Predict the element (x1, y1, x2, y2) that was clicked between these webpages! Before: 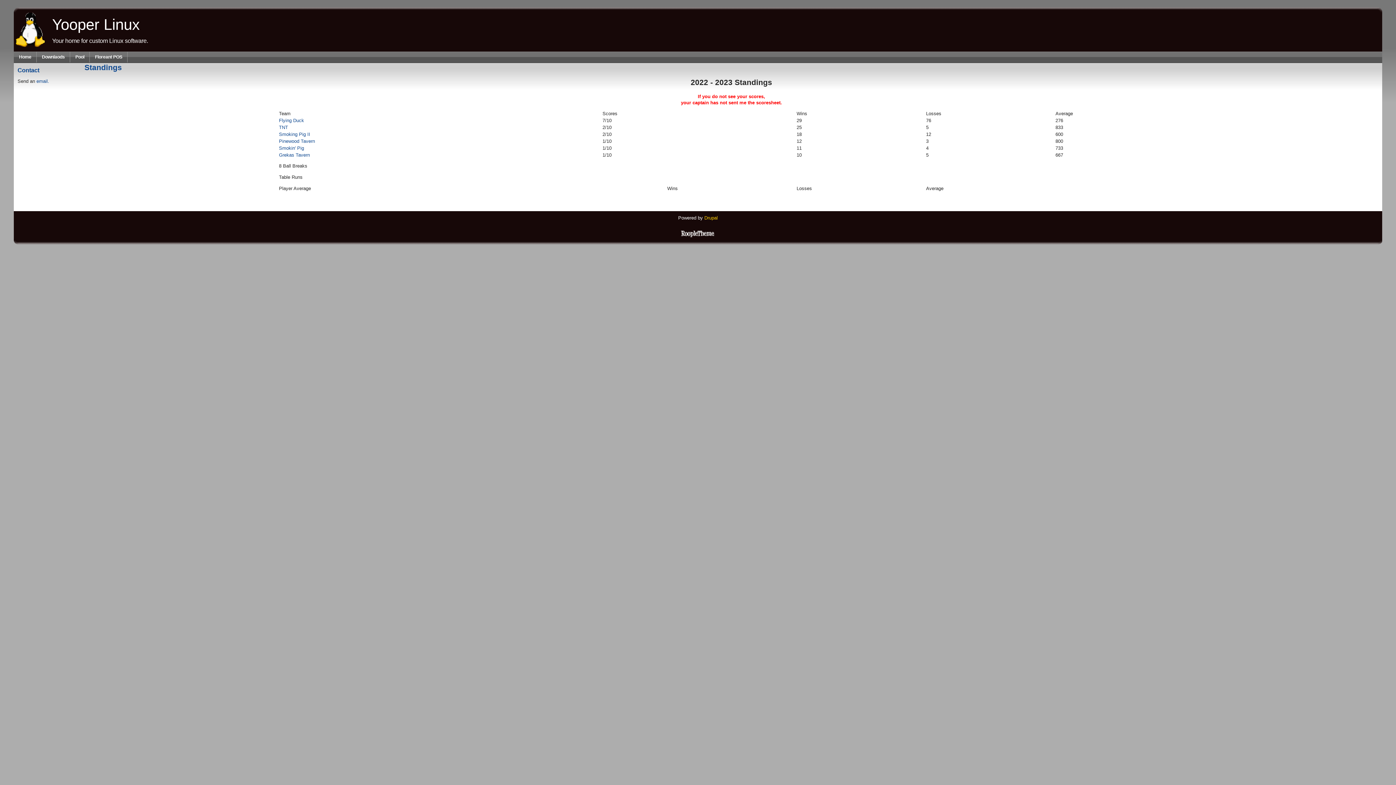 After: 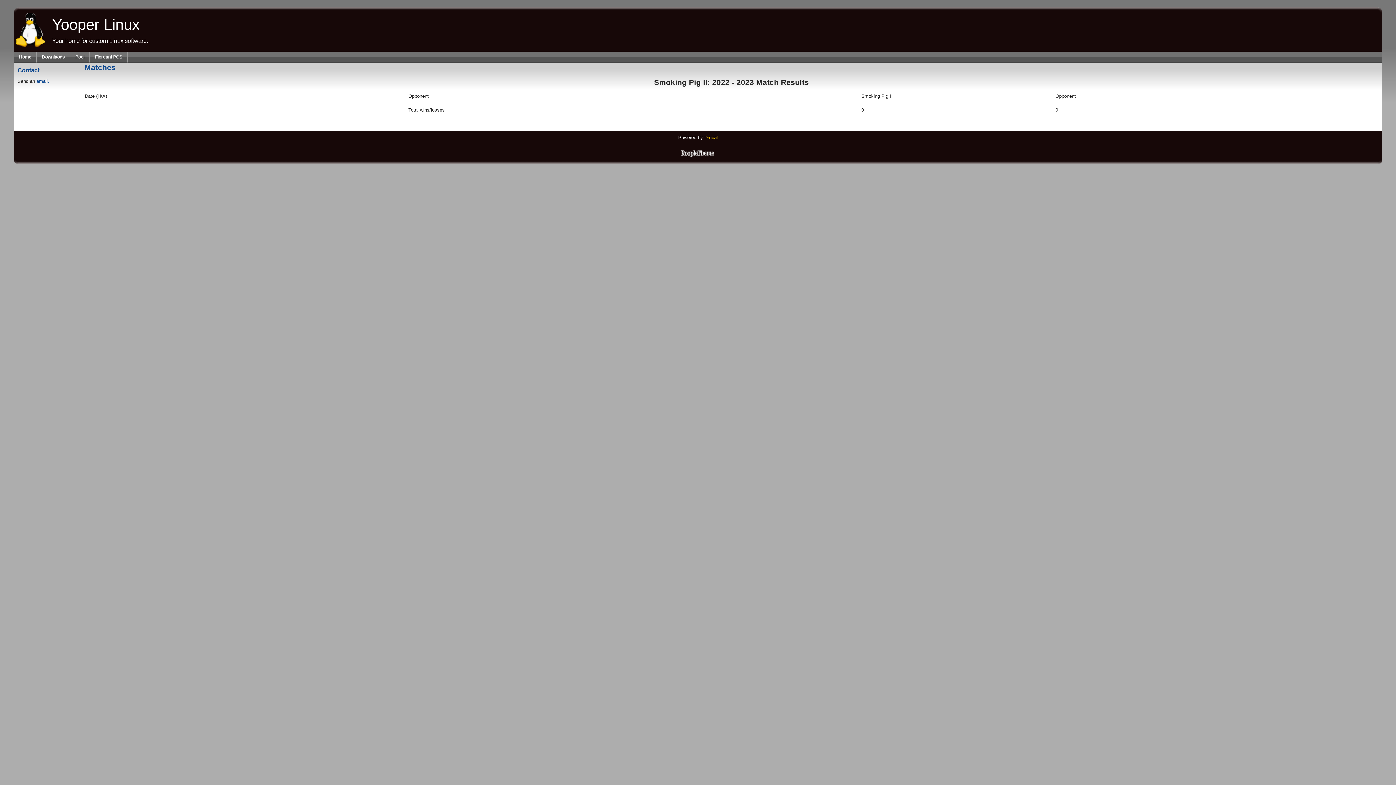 Action: bbox: (279, 131, 310, 136) label: Smoking Pig II